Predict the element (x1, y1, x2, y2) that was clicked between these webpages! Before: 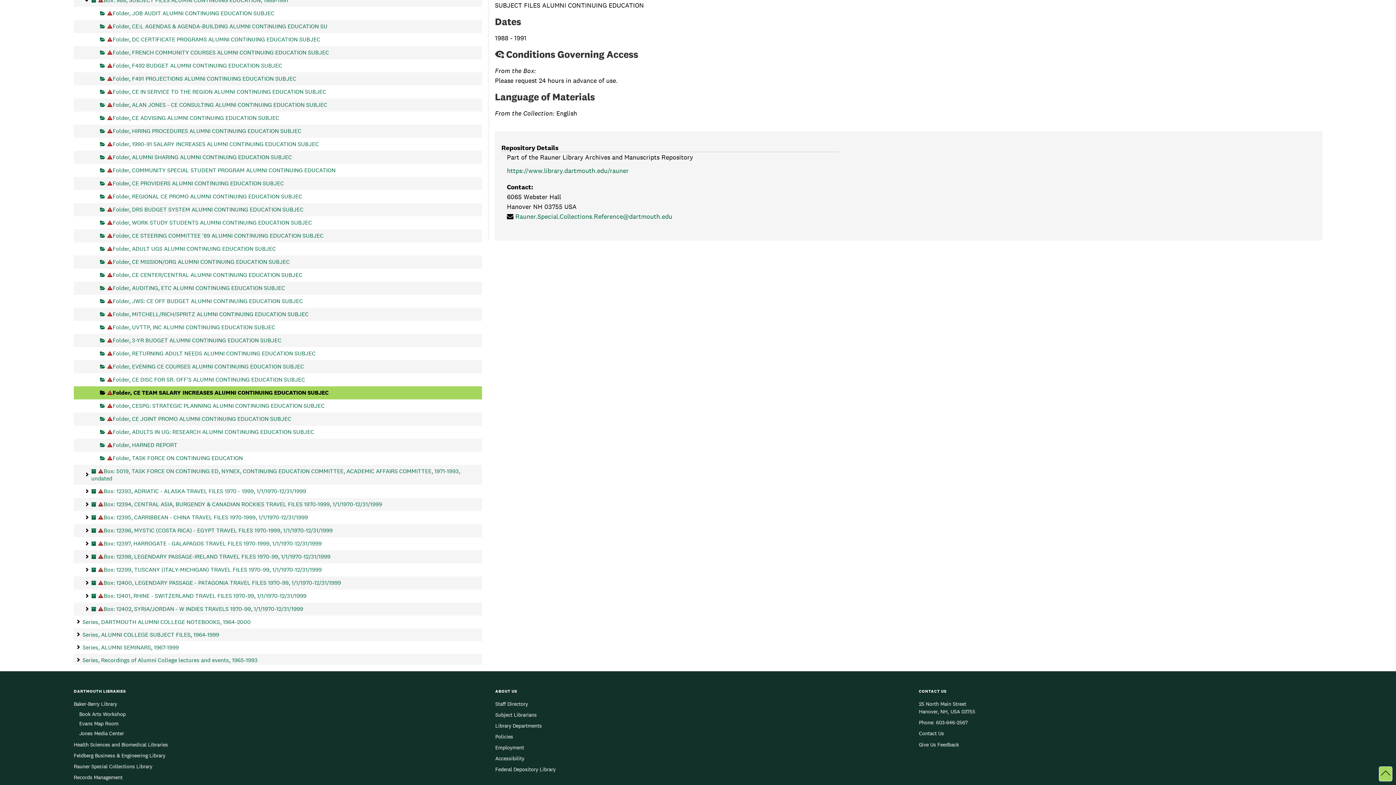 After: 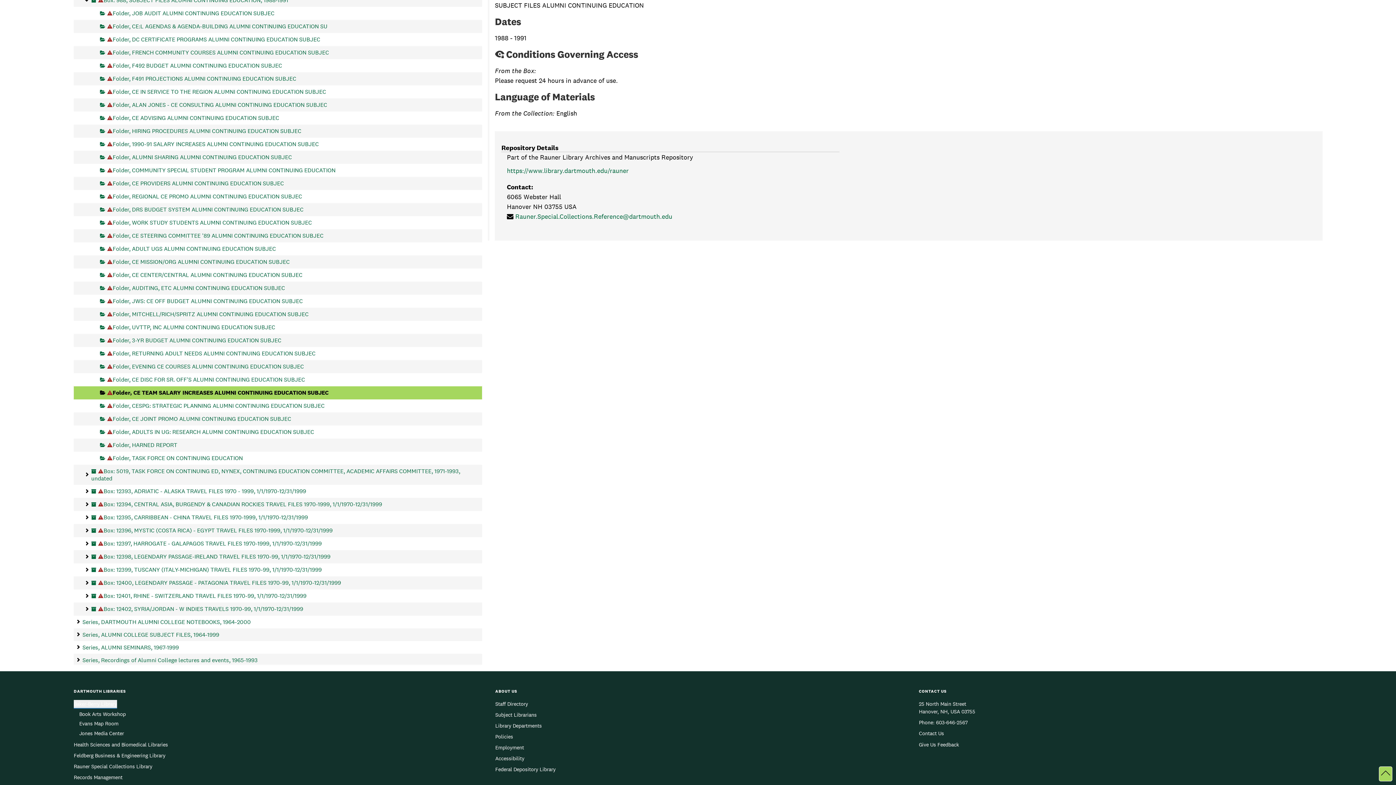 Action: bbox: (73, 700, 117, 708) label: Baker-Berry Library